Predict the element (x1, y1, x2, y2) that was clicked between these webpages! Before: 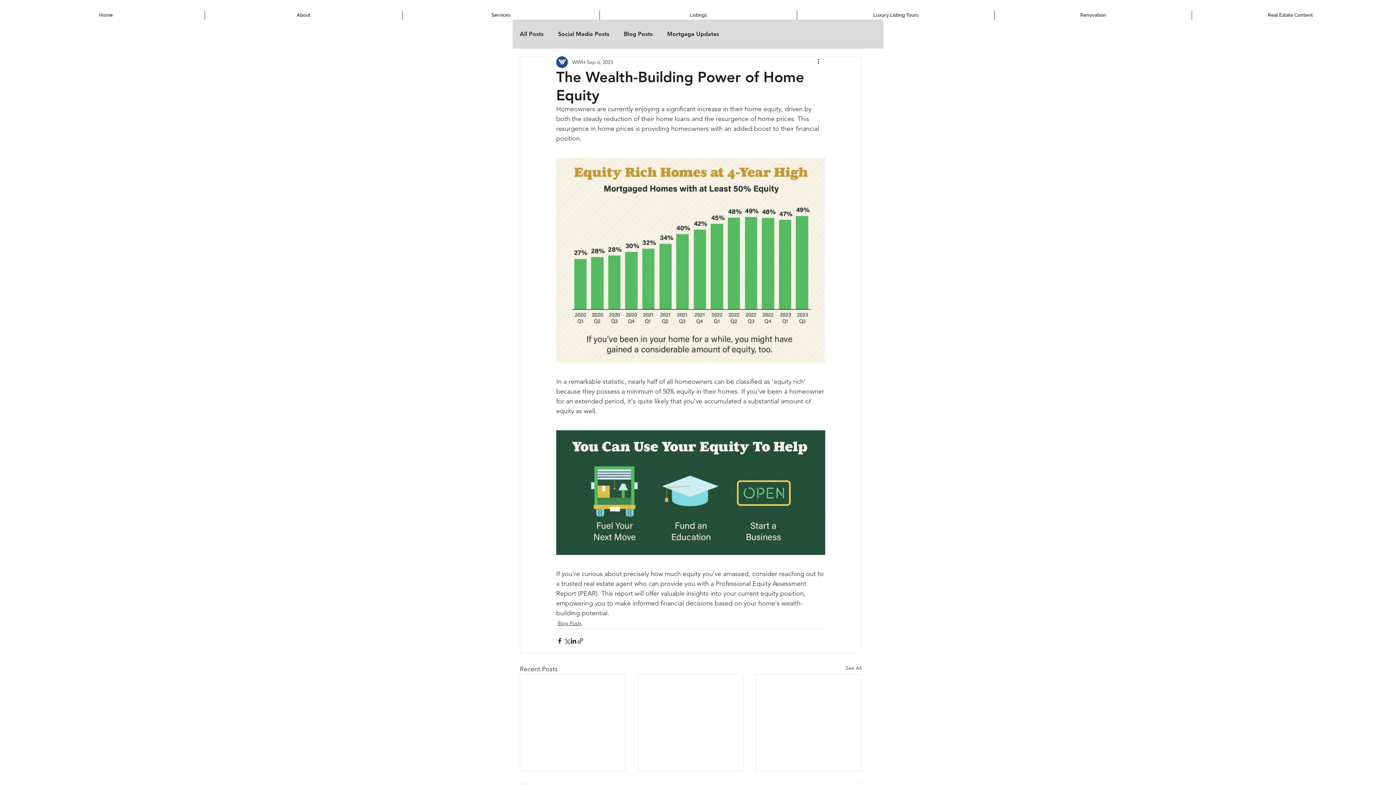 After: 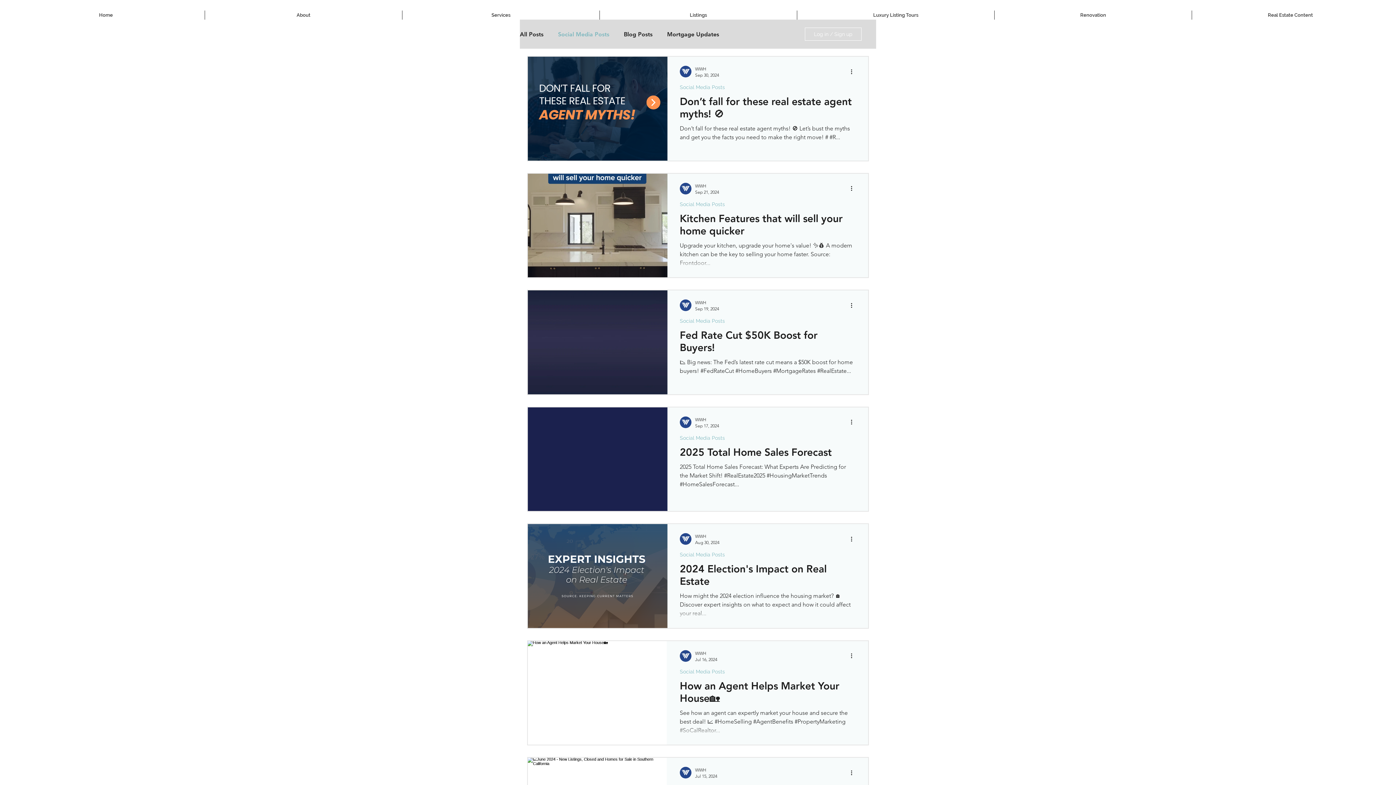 Action: bbox: (558, 30, 609, 37) label: Social Media Posts